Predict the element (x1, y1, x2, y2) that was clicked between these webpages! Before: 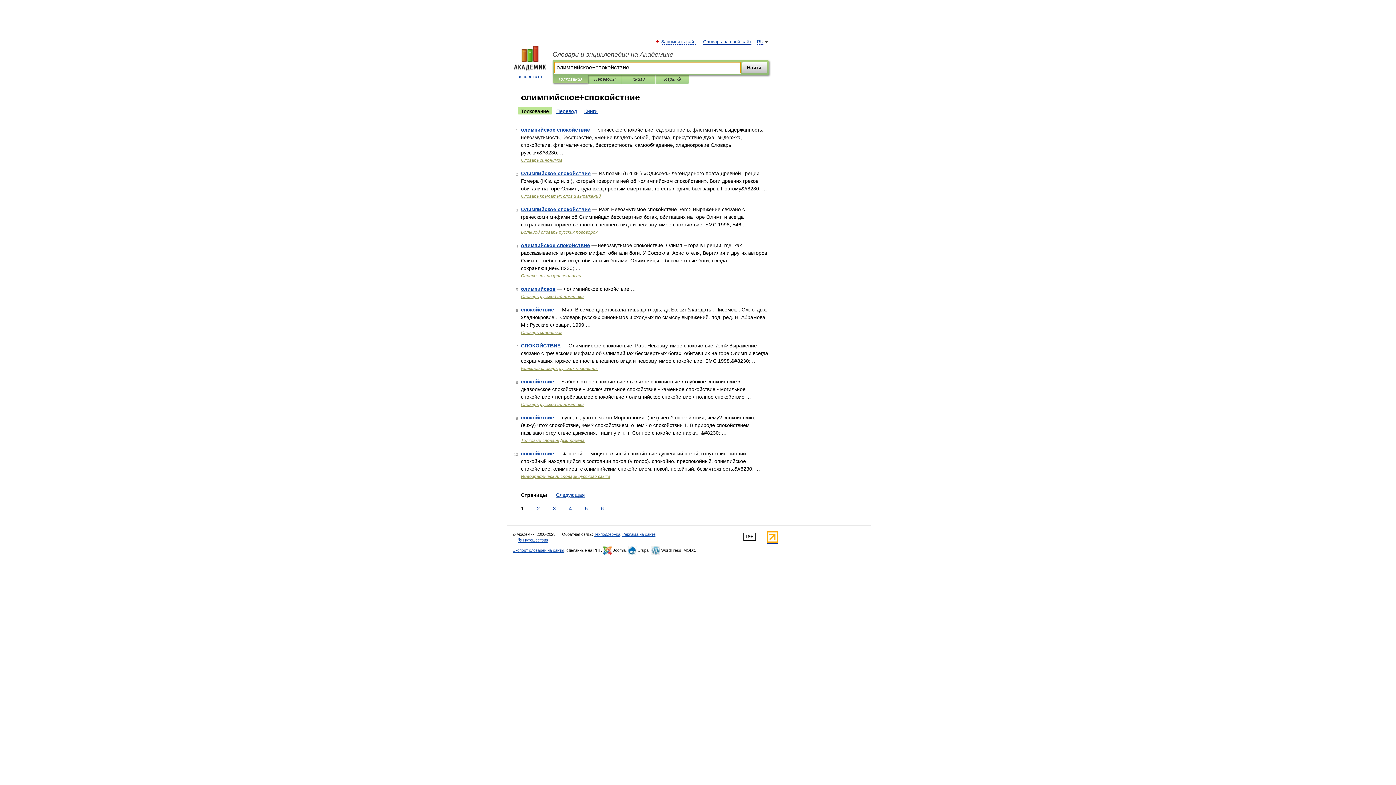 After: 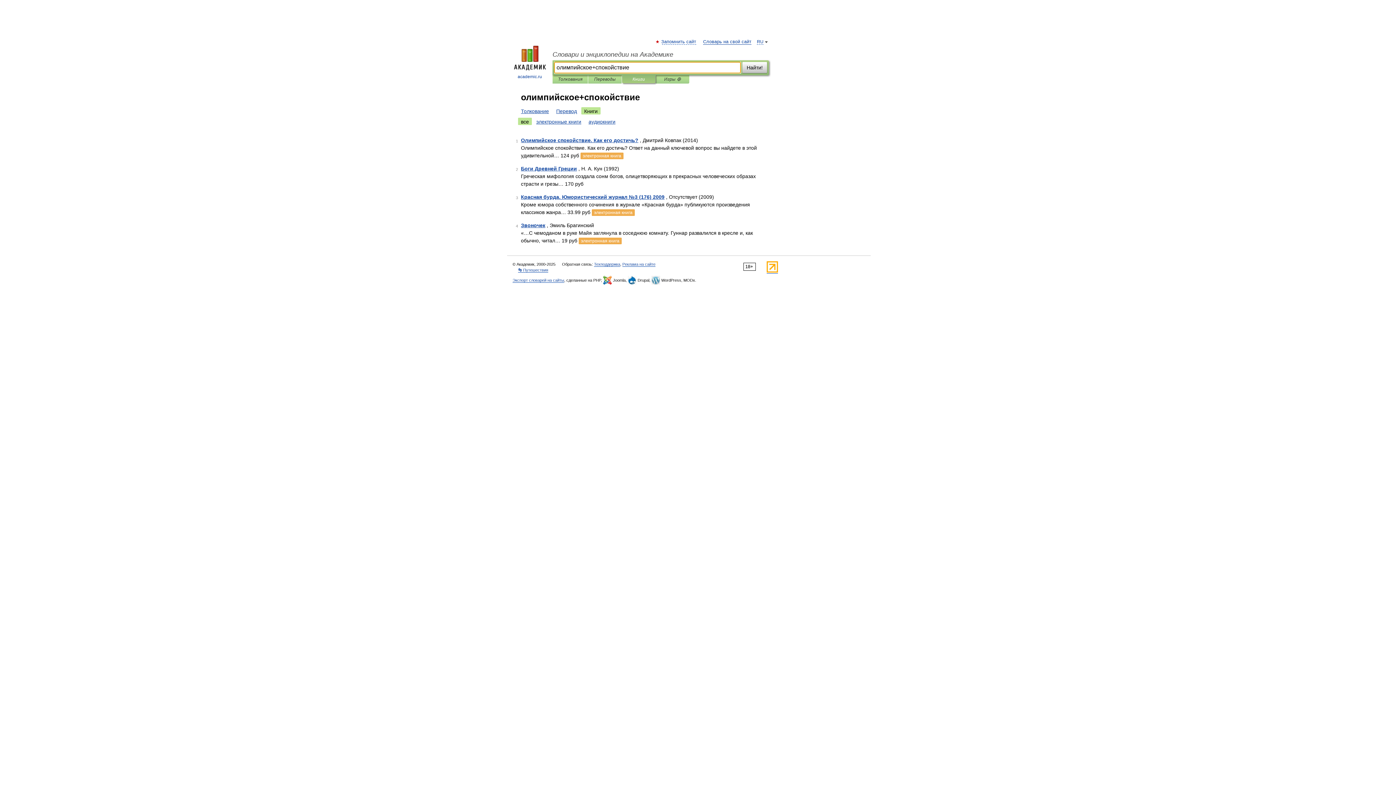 Action: bbox: (581, 107, 600, 114) label: Книги